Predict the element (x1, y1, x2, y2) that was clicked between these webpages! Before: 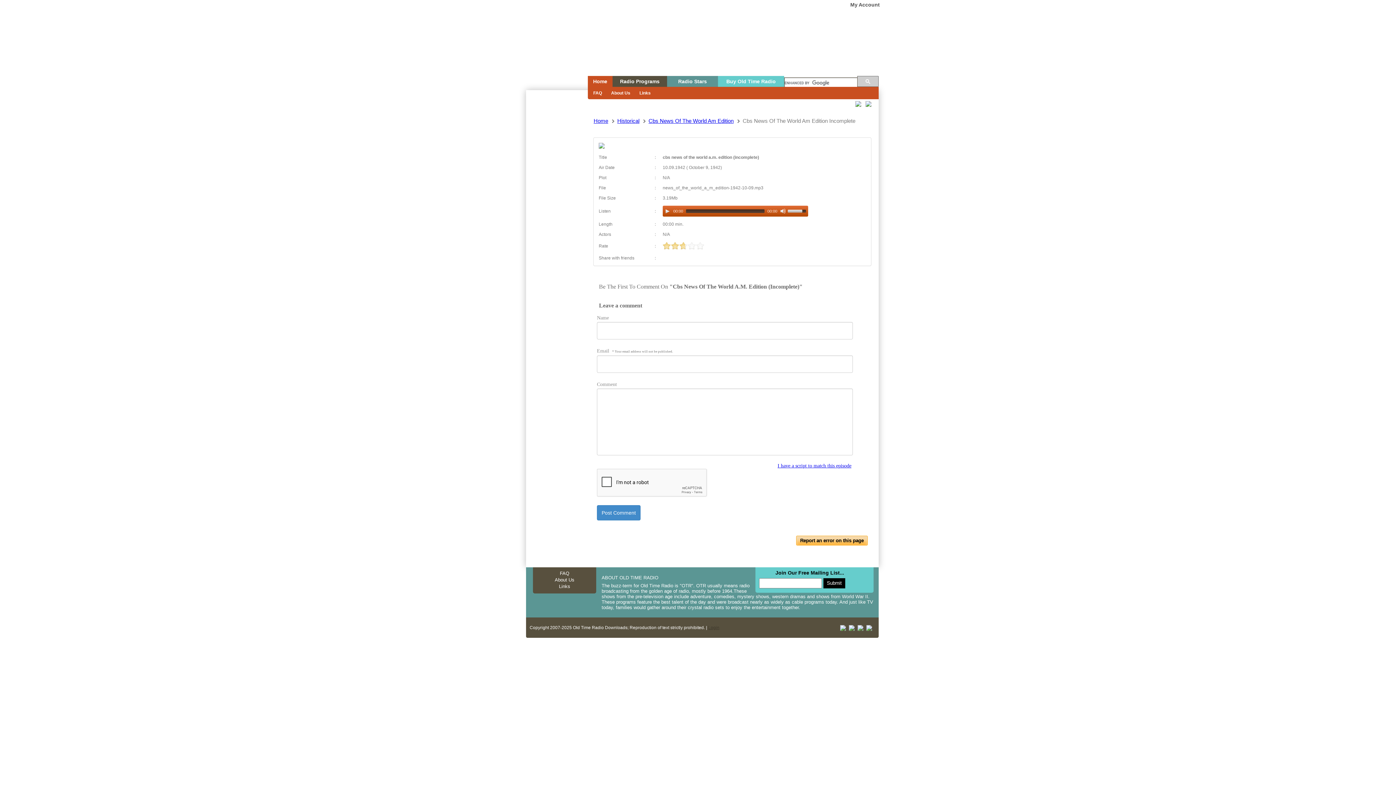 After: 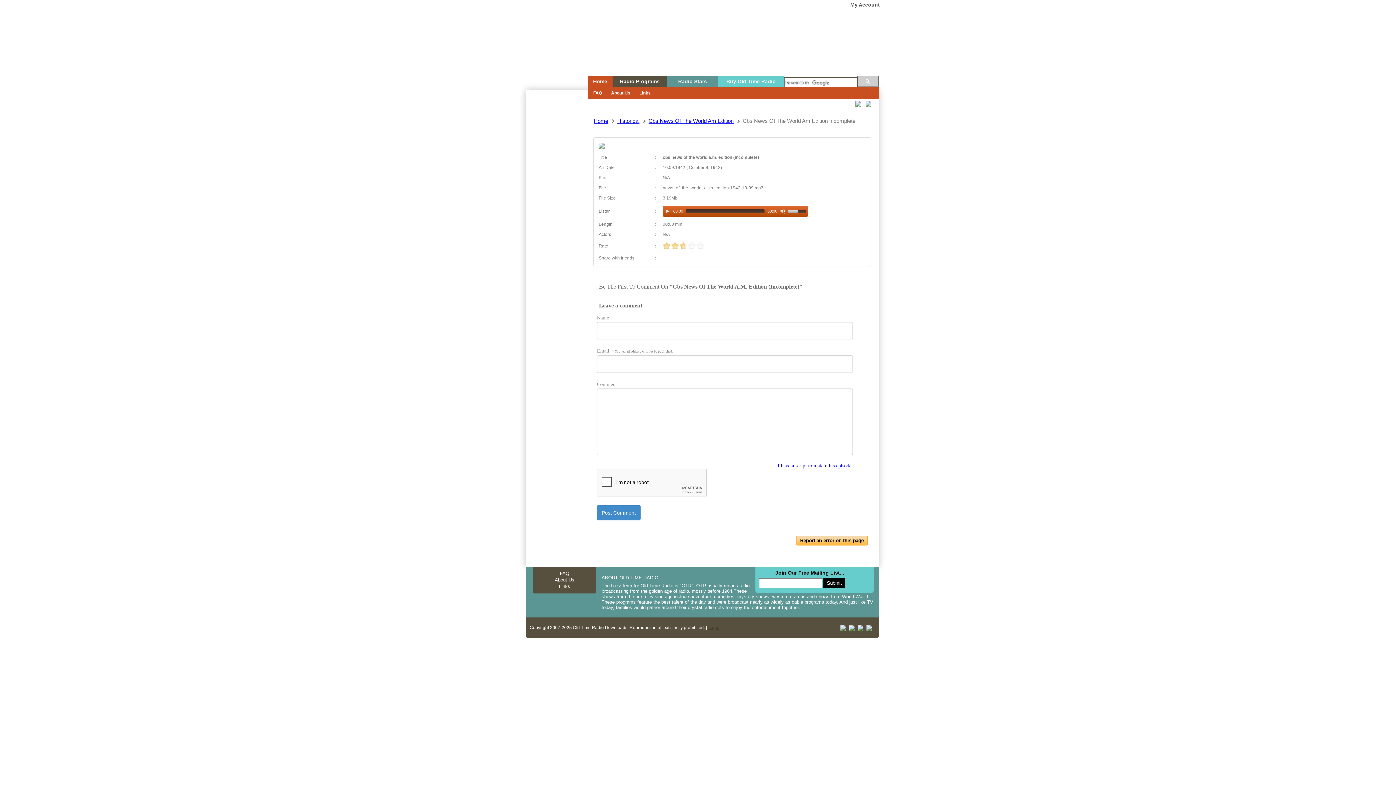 Action: bbox: (788, 205, 808, 215) label: volumeSlider